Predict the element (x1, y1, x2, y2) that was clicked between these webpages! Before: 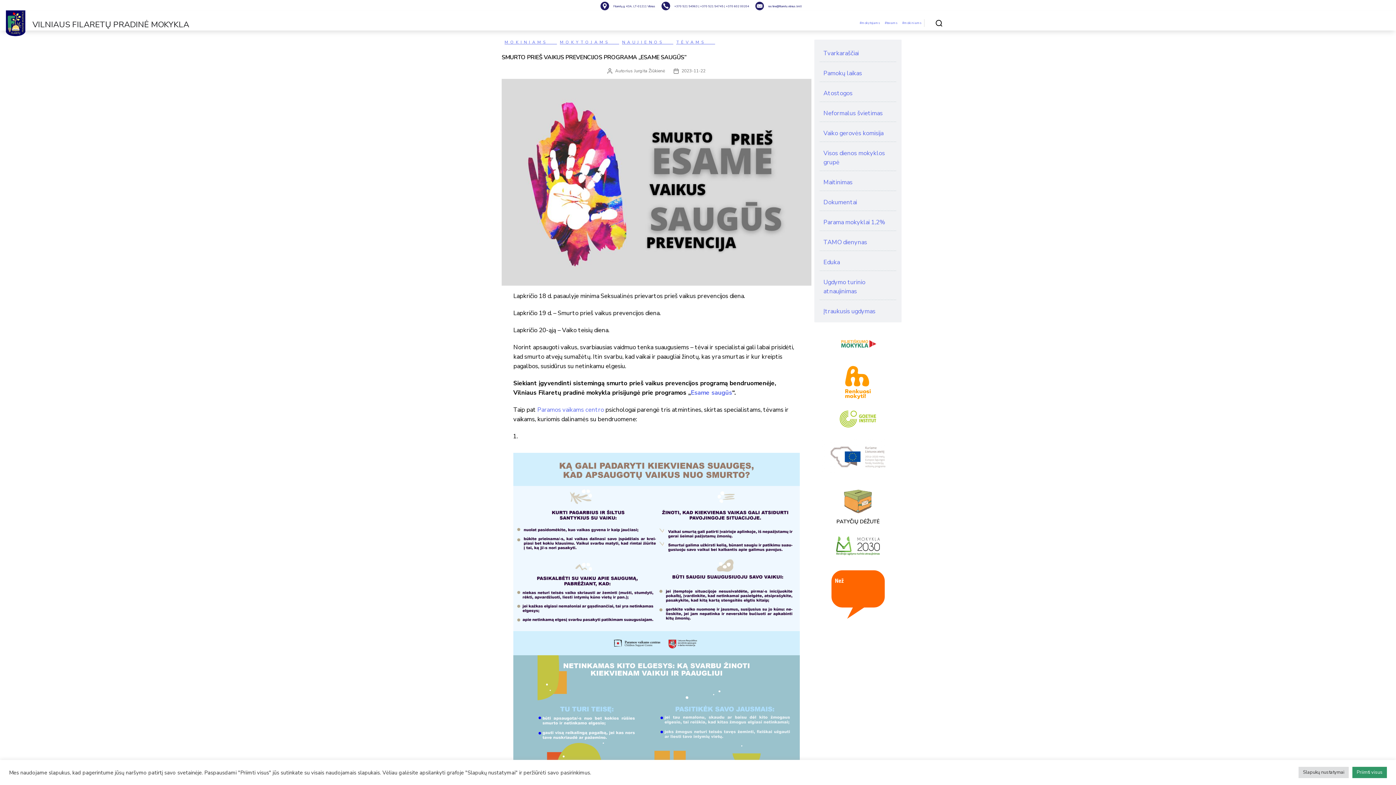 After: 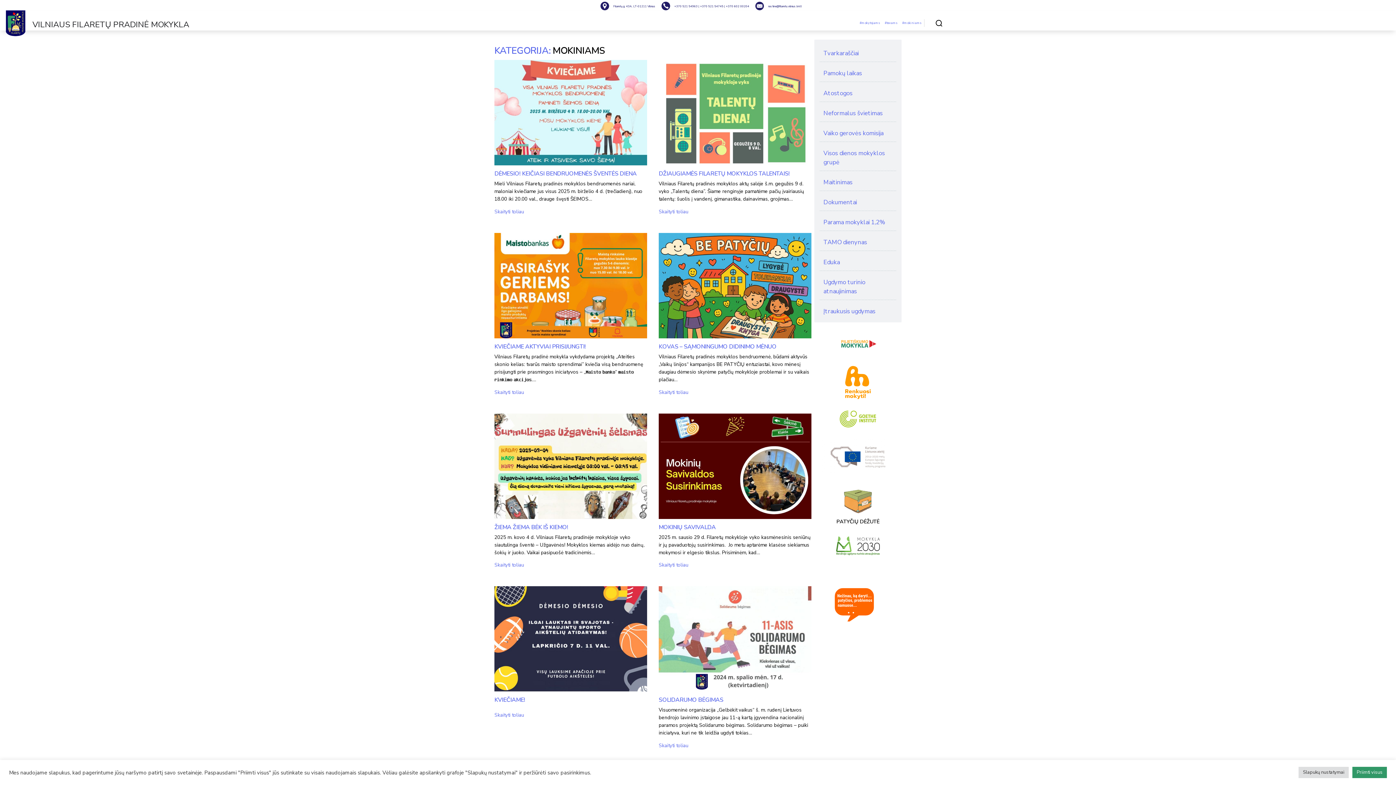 Action: label: #mokiniams bbox: (902, 20, 922, 25)